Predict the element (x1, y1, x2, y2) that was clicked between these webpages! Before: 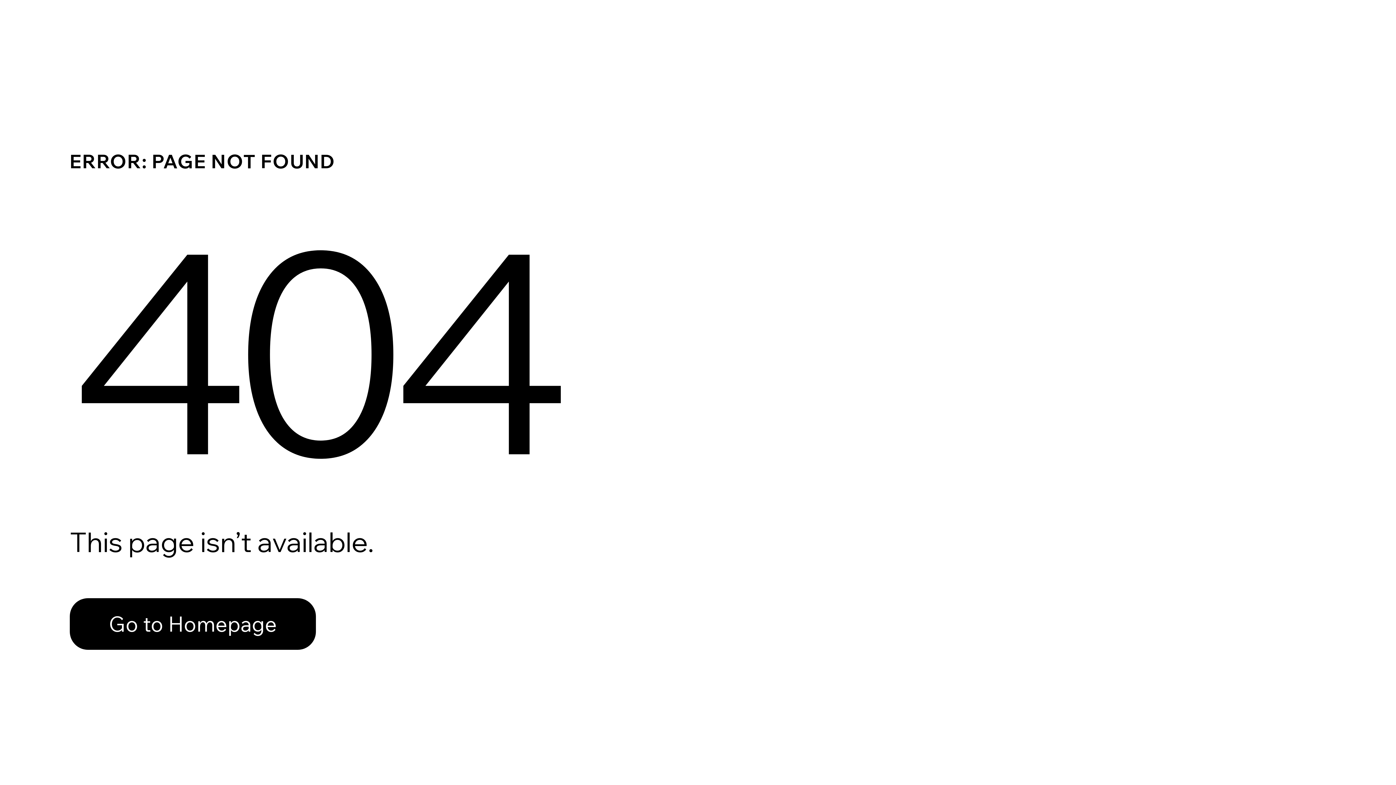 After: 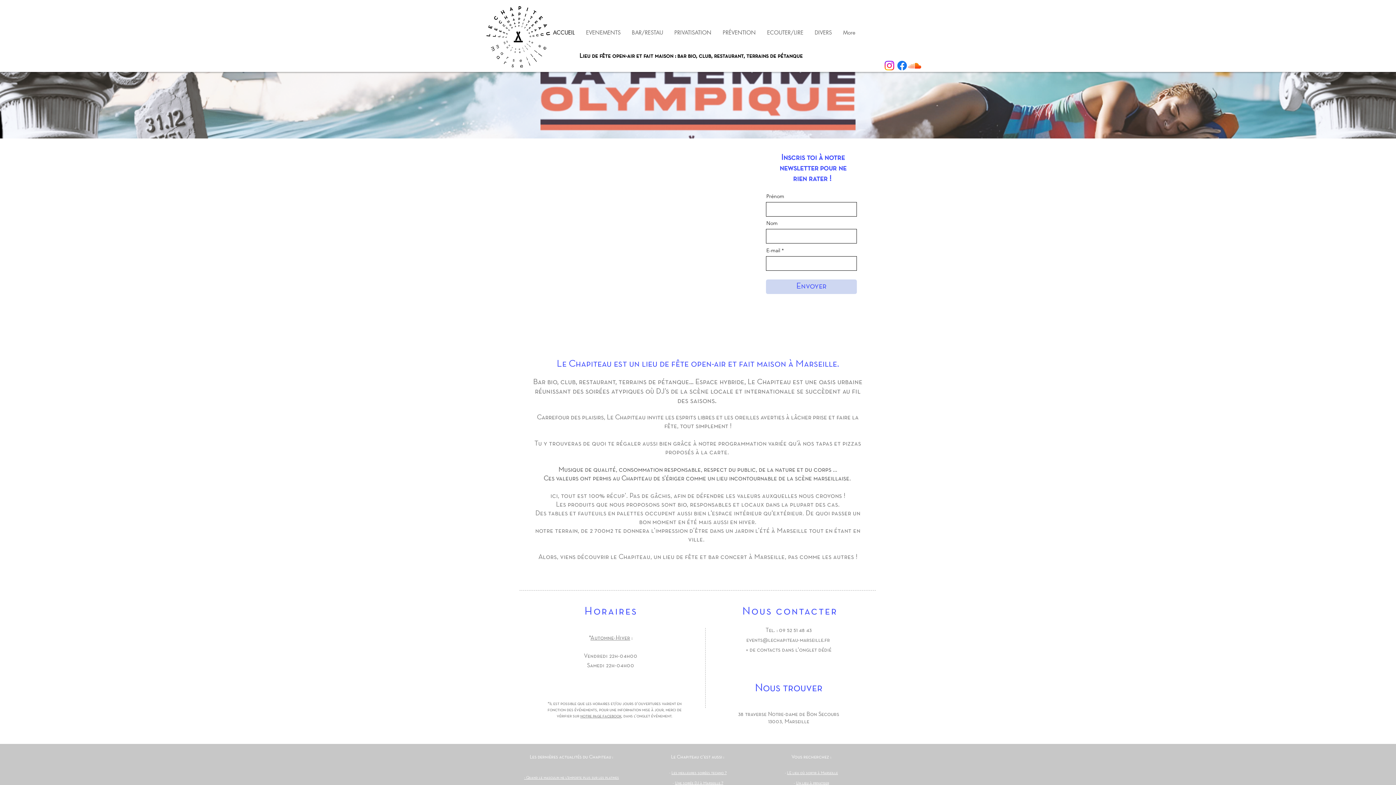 Action: bbox: (69, 598, 316, 650) label: Go to Homepage